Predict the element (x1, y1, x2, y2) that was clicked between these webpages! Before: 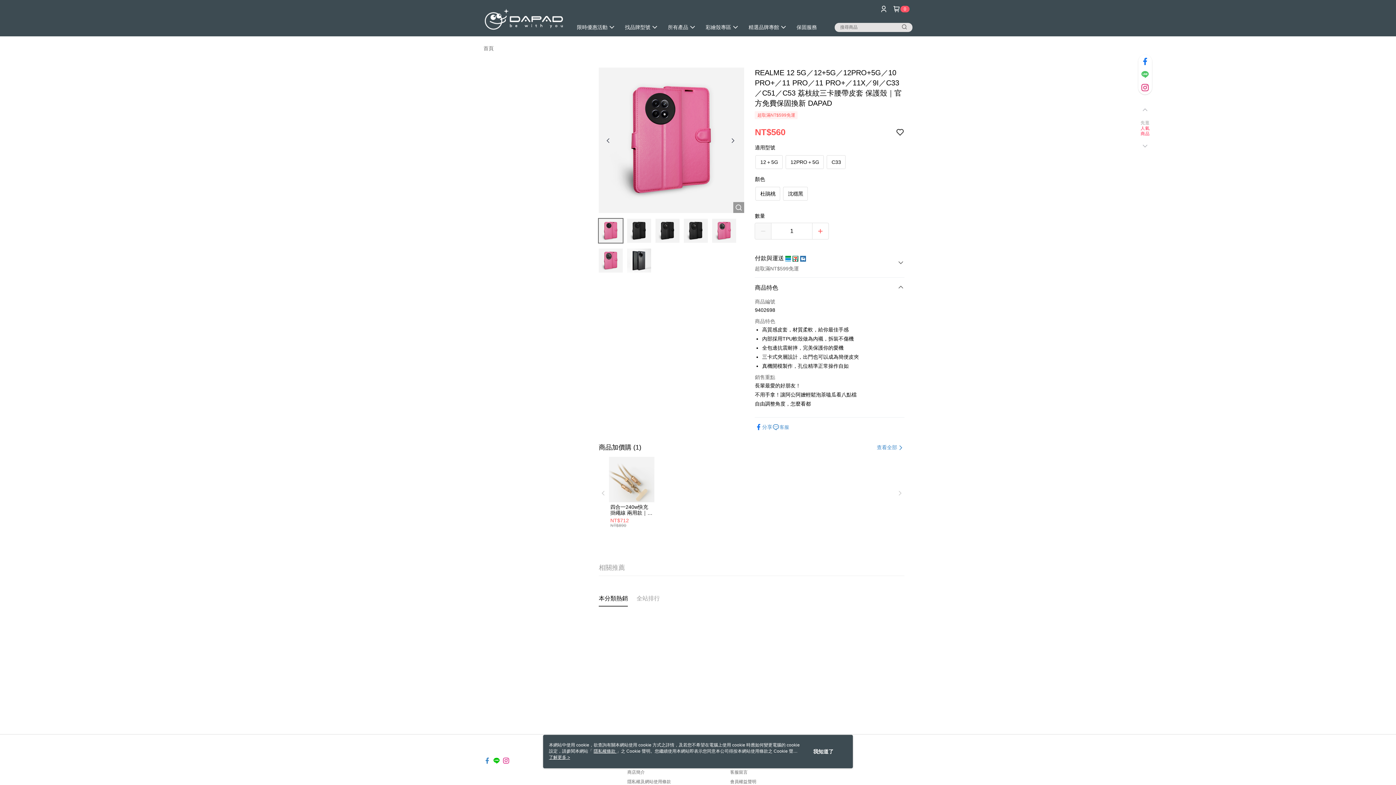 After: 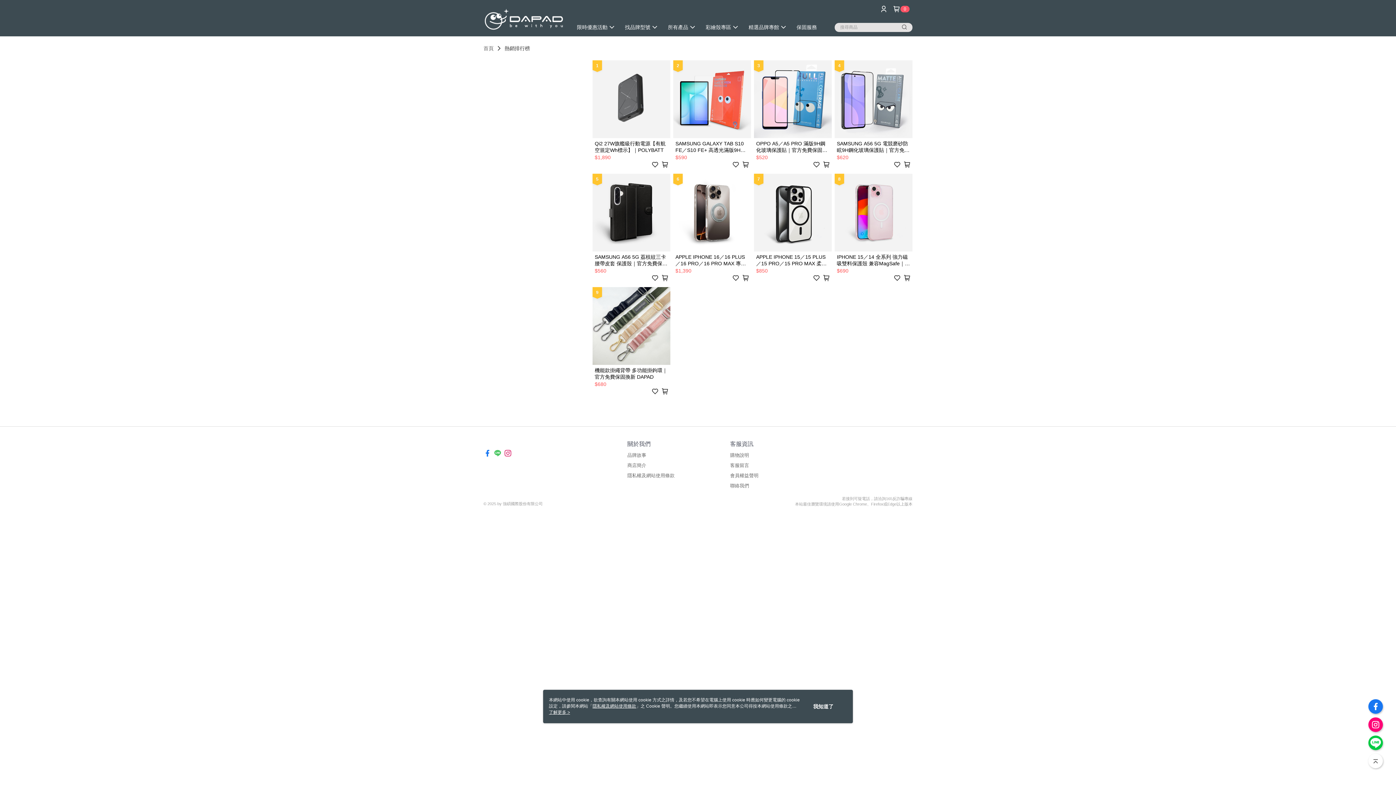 Action: label: 人氣
商品 bbox: (1136, 125, 1154, 136)